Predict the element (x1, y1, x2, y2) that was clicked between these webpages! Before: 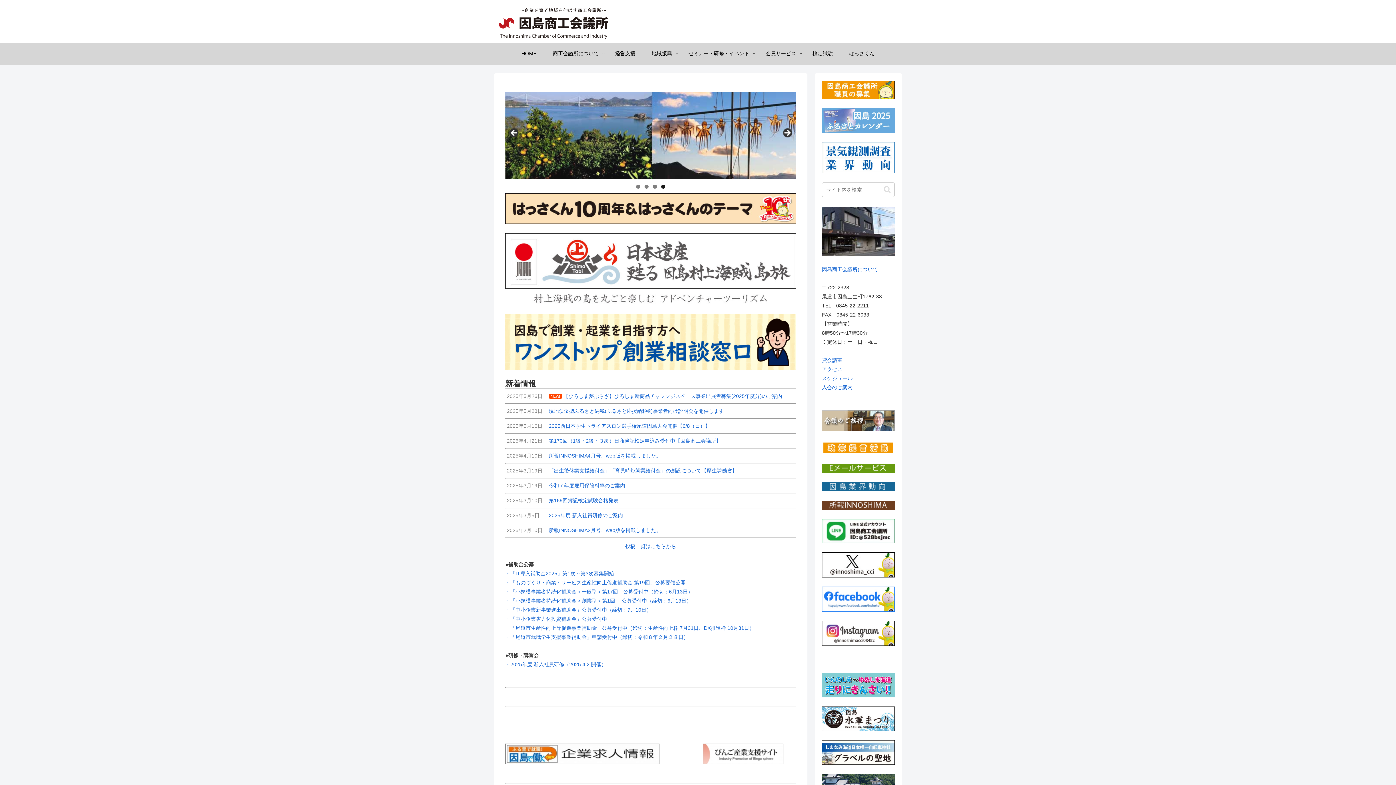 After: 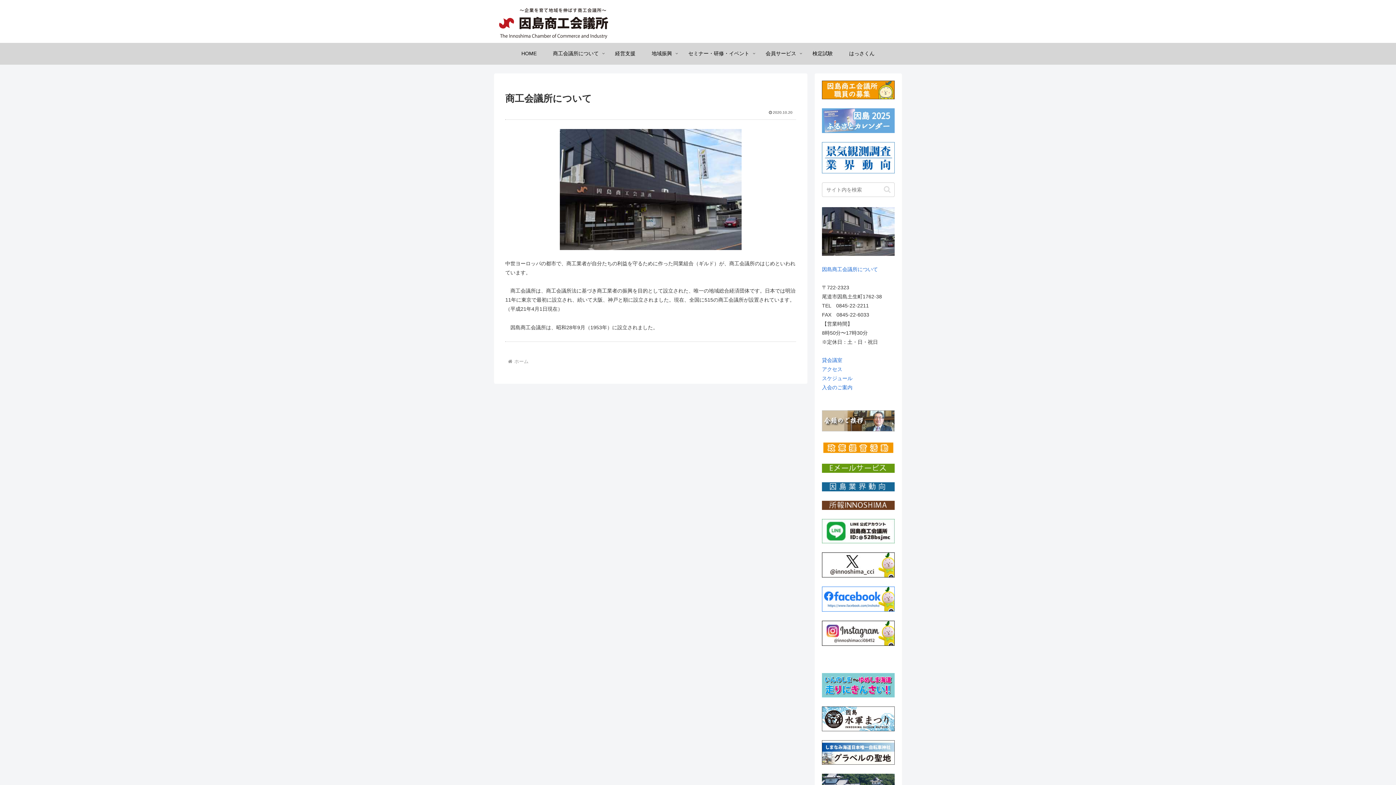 Action: label: 商工会議所について bbox: (544, 42, 607, 64)